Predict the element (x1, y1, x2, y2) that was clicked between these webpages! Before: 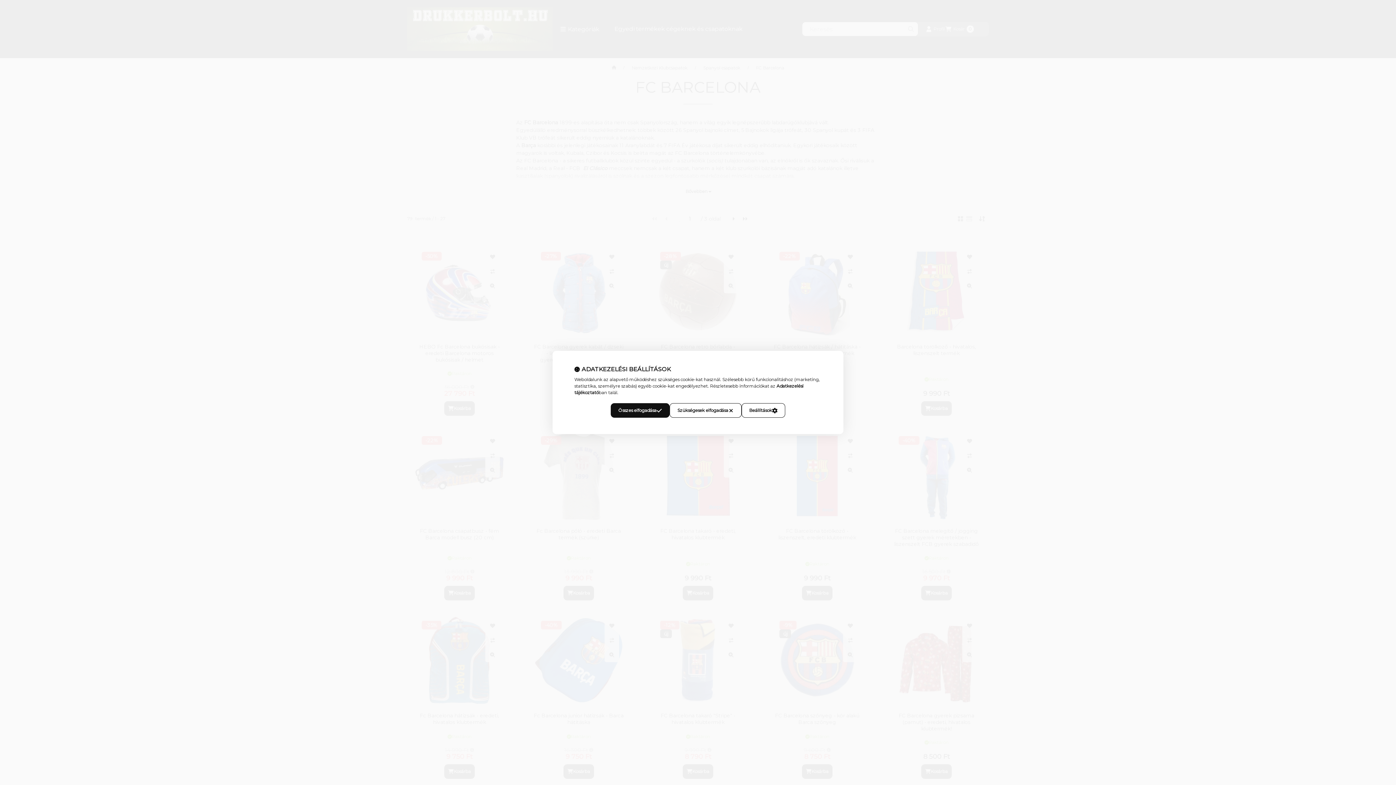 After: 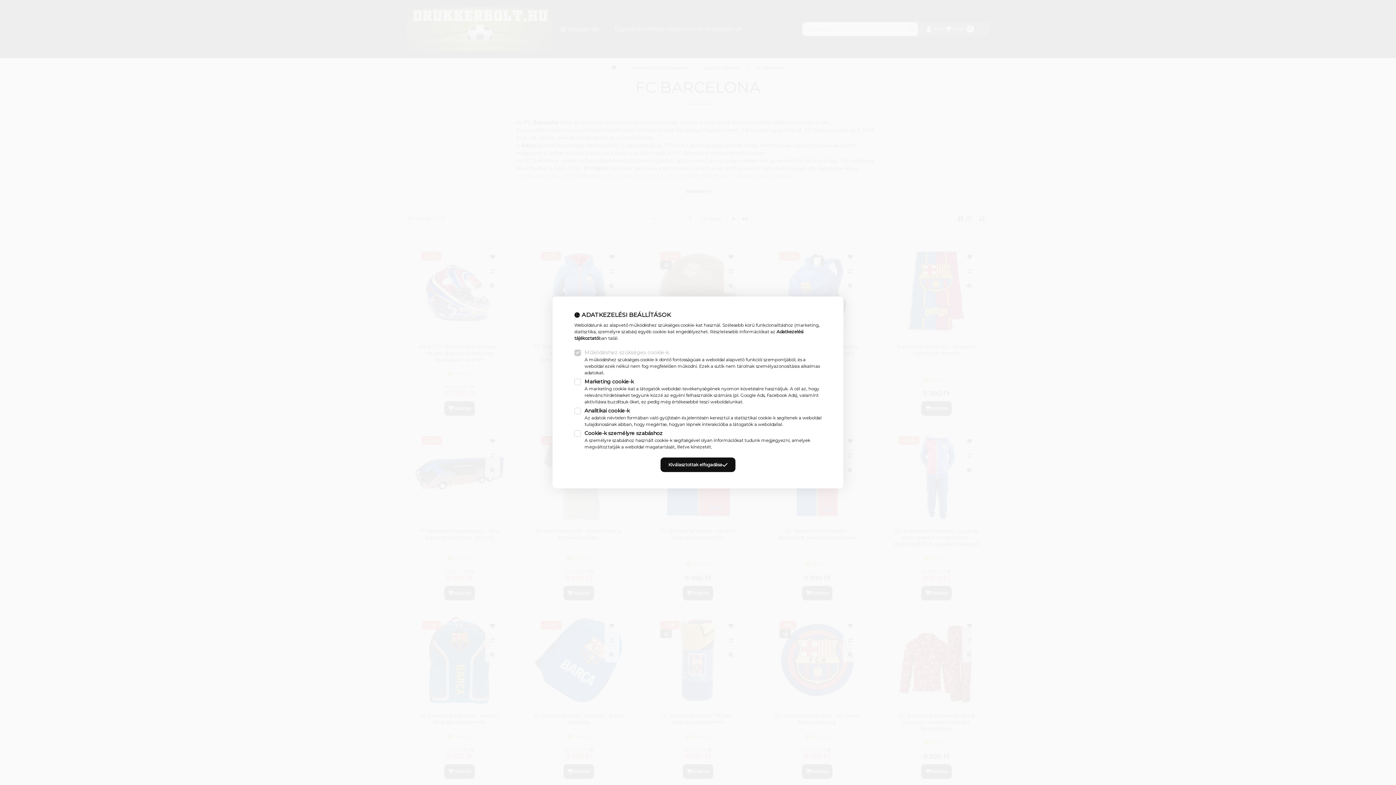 Action: bbox: (741, 403, 785, 418) label: Beállítások